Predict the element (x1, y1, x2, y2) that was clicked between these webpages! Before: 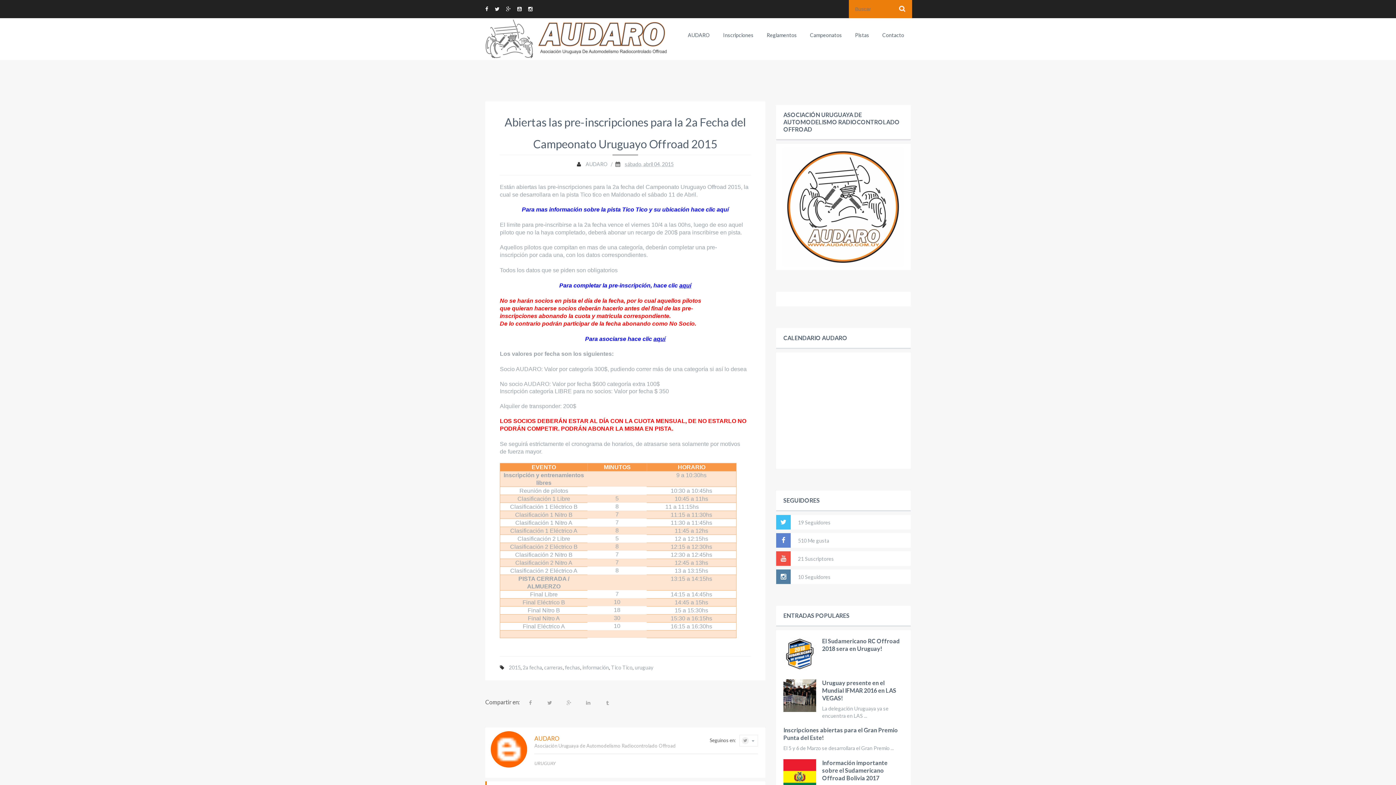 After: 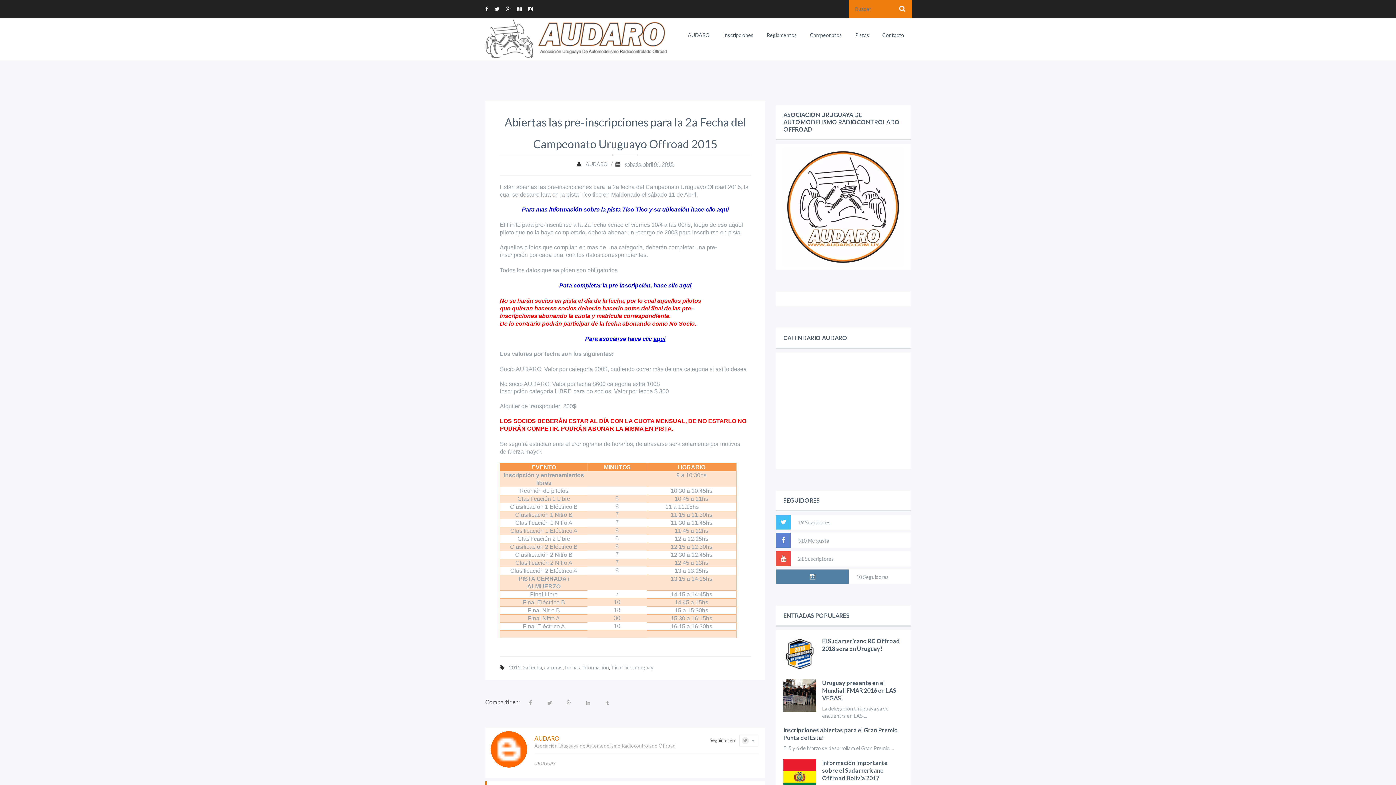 Action: label: 10 Seguidores bbox: (776, 569, 910, 584)